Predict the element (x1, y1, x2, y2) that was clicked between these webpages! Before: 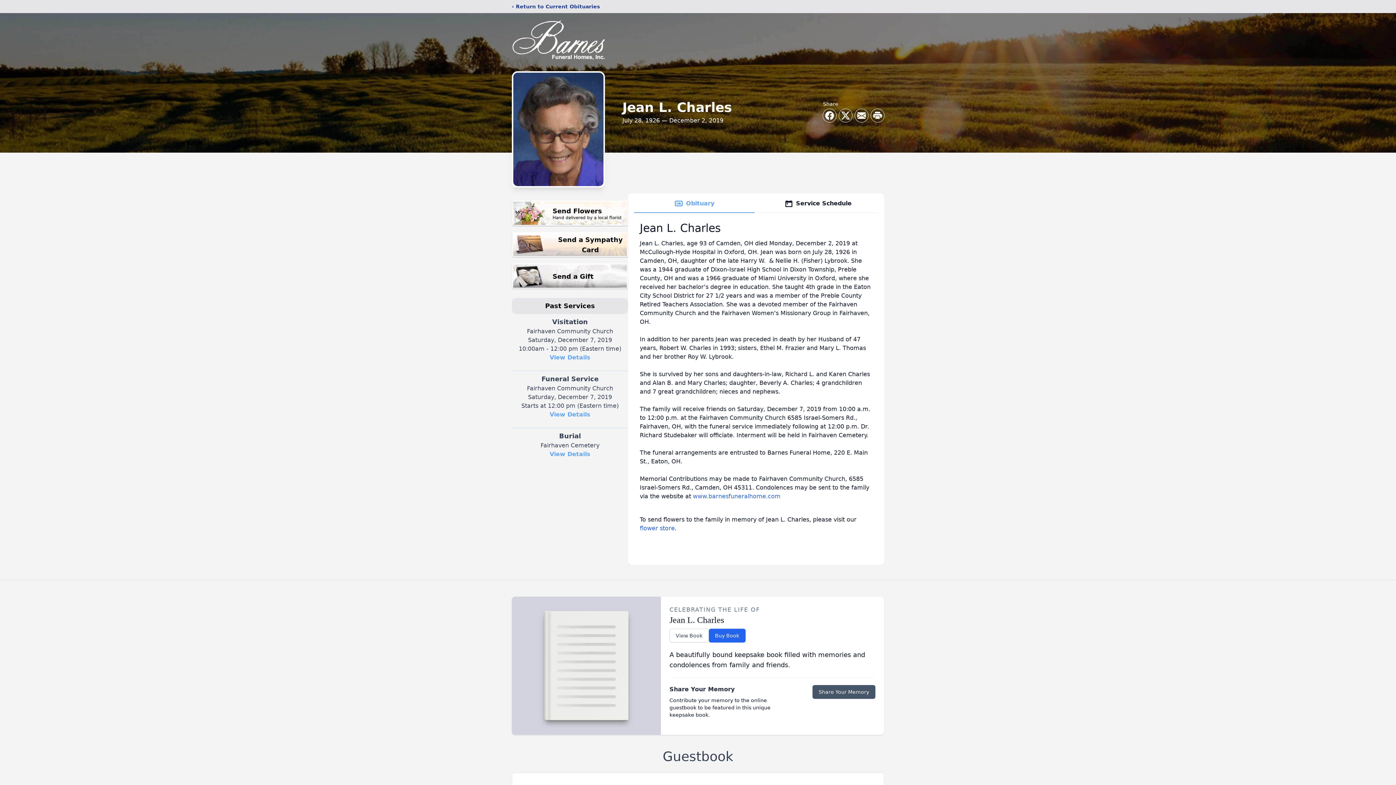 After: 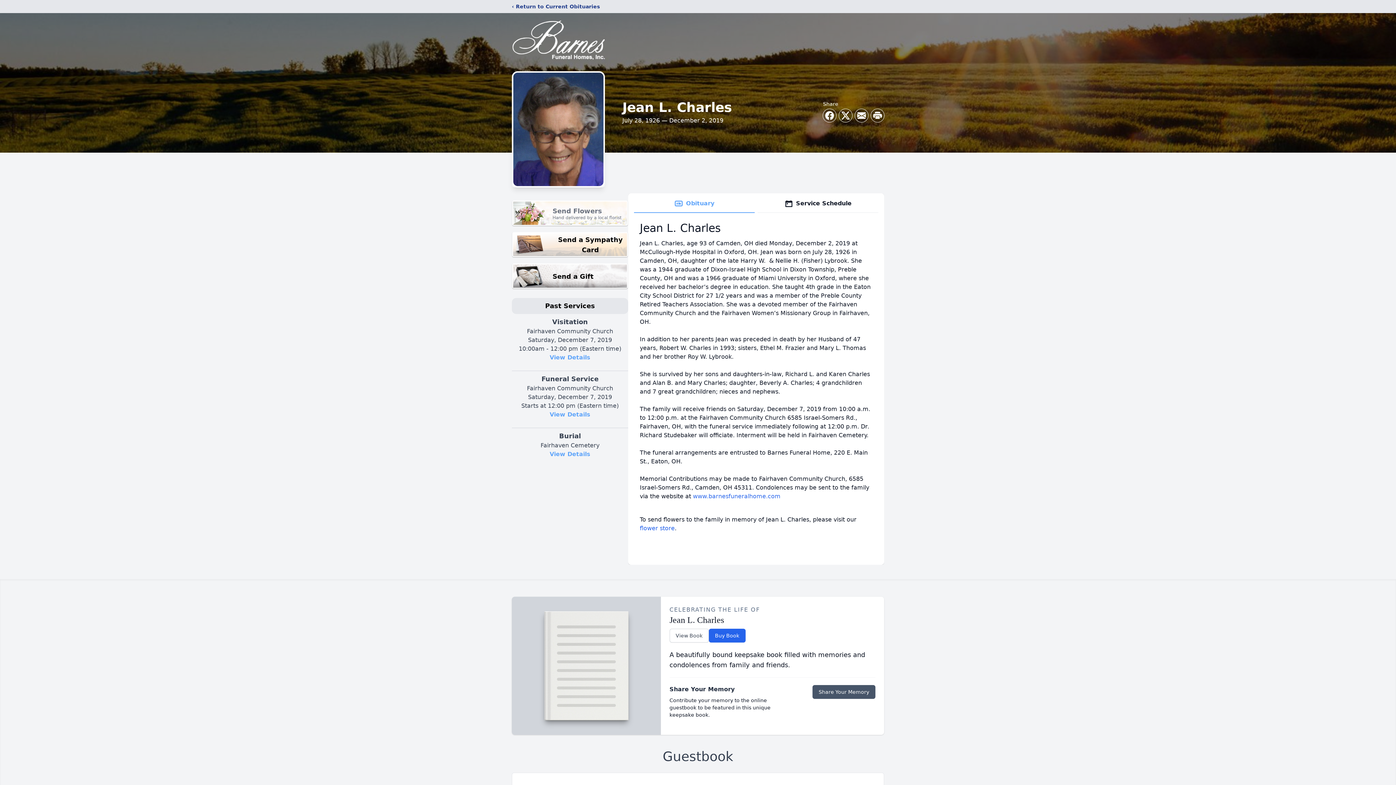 Action: label: Send Flowers

Hand delivered by a local florist bbox: (512, 200, 628, 226)